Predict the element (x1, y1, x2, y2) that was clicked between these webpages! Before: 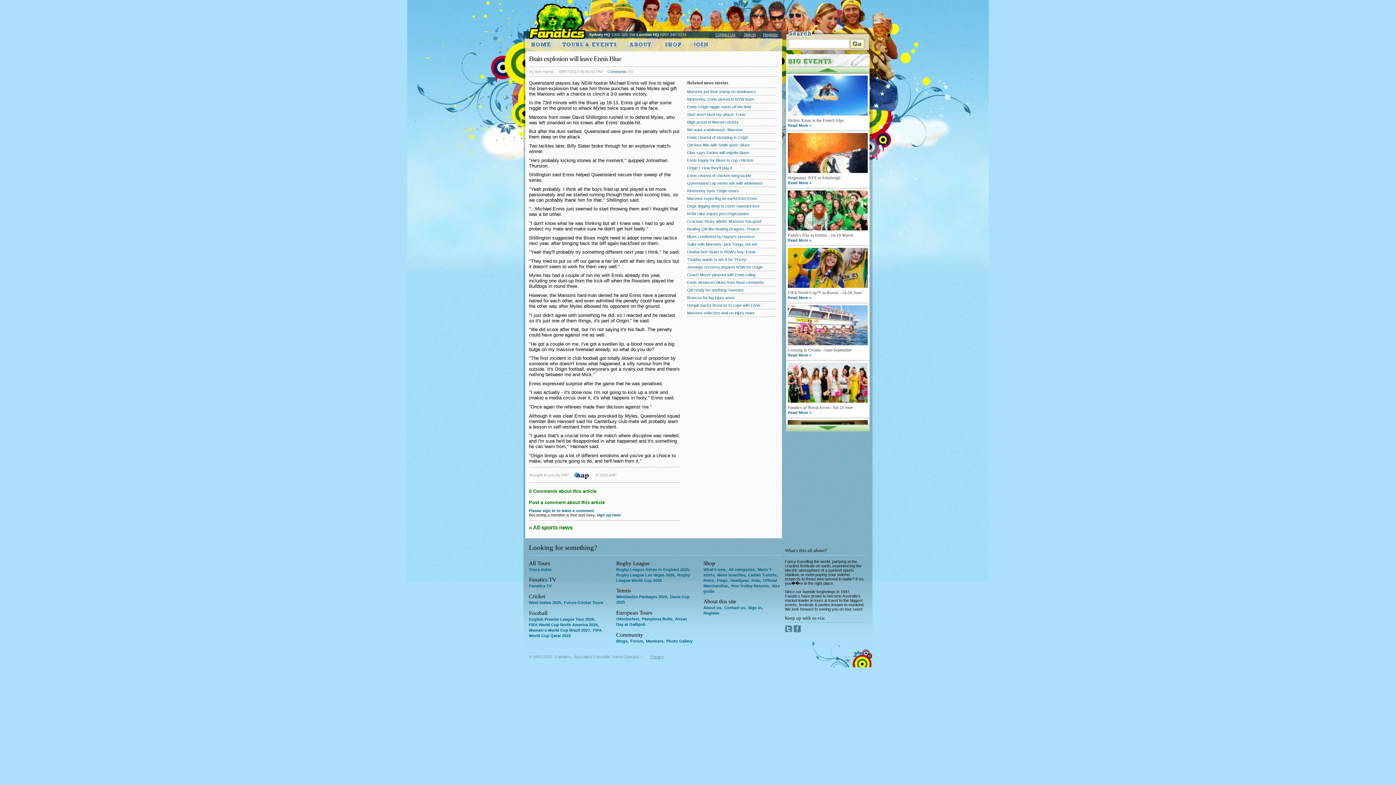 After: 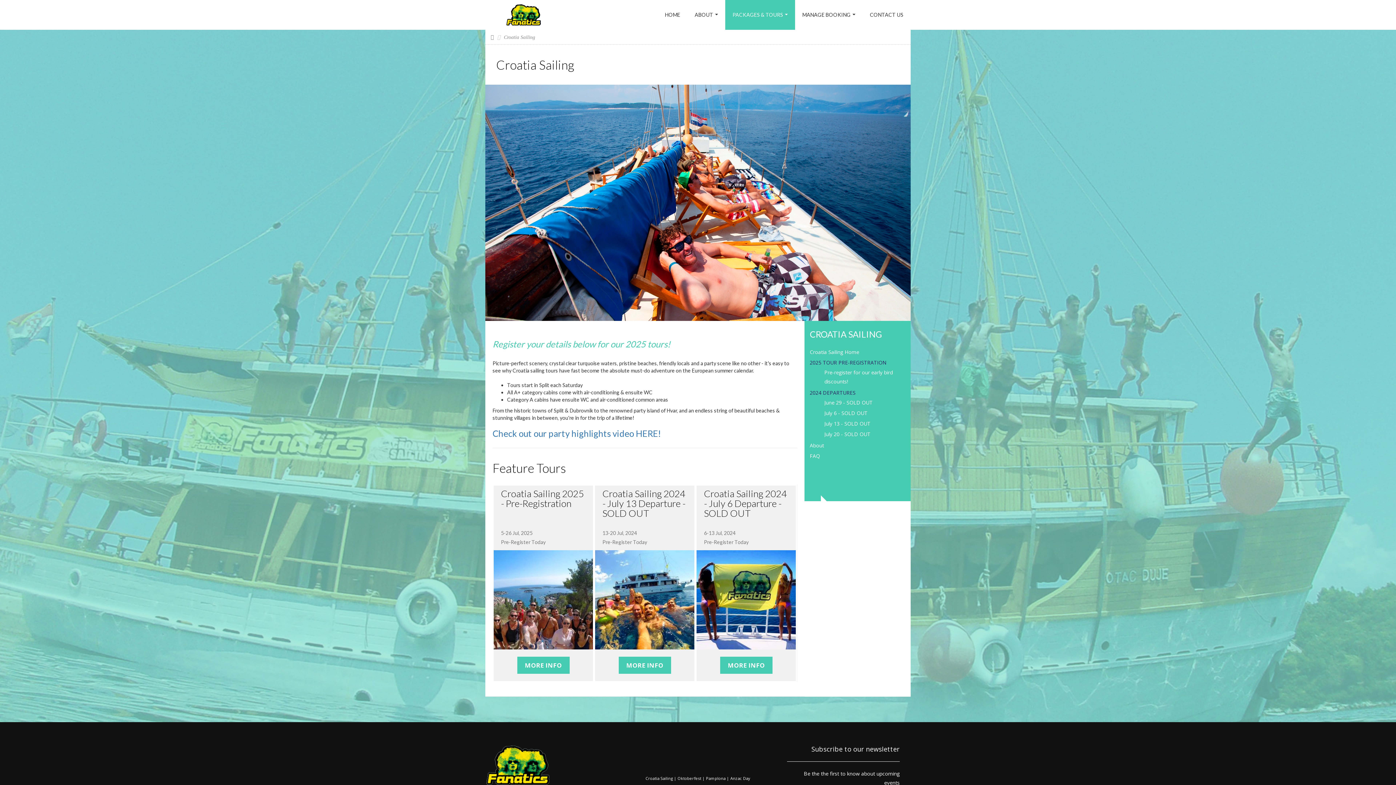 Action: bbox: (788, 353, 811, 357) label: Read More »